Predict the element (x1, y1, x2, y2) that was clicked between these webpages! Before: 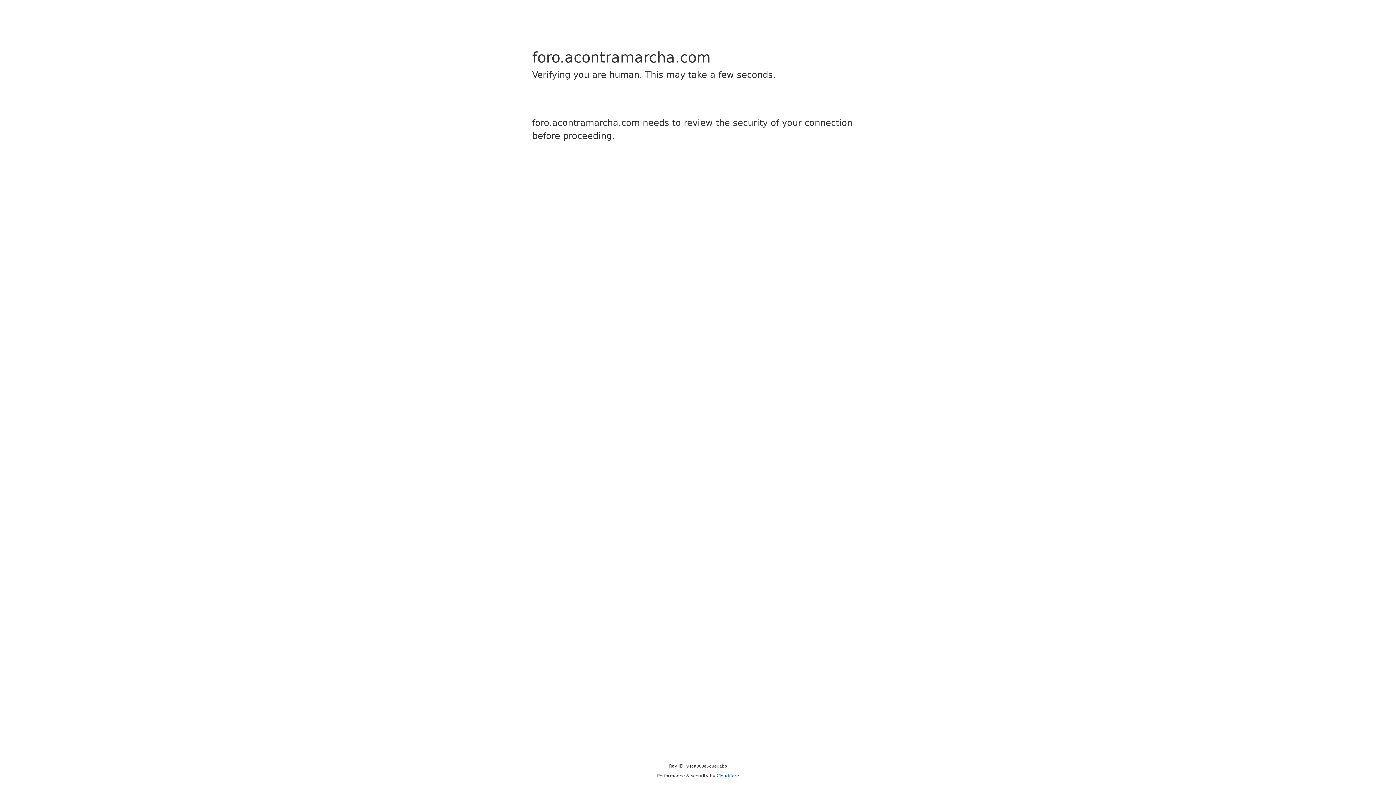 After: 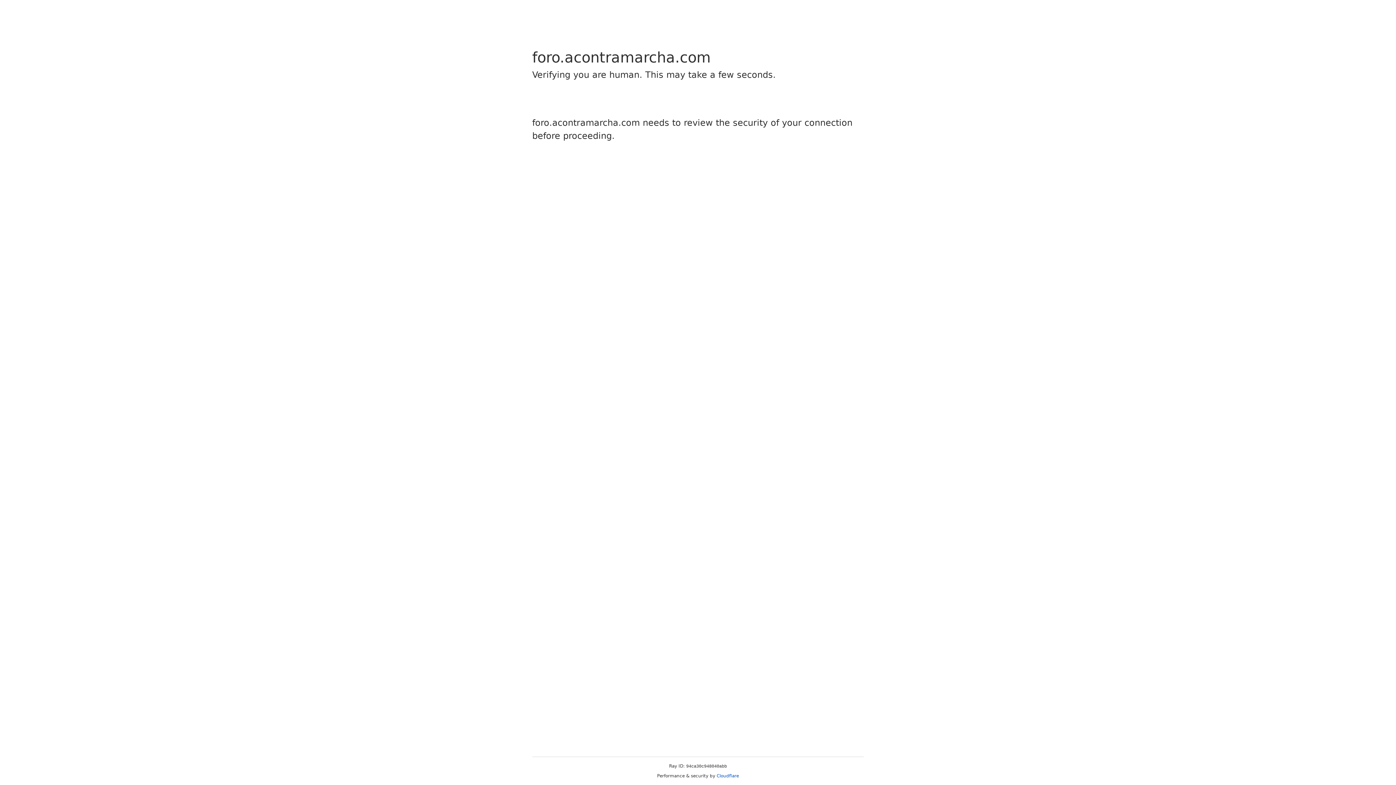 Action: label: Cloudflare bbox: (716, 773, 739, 778)